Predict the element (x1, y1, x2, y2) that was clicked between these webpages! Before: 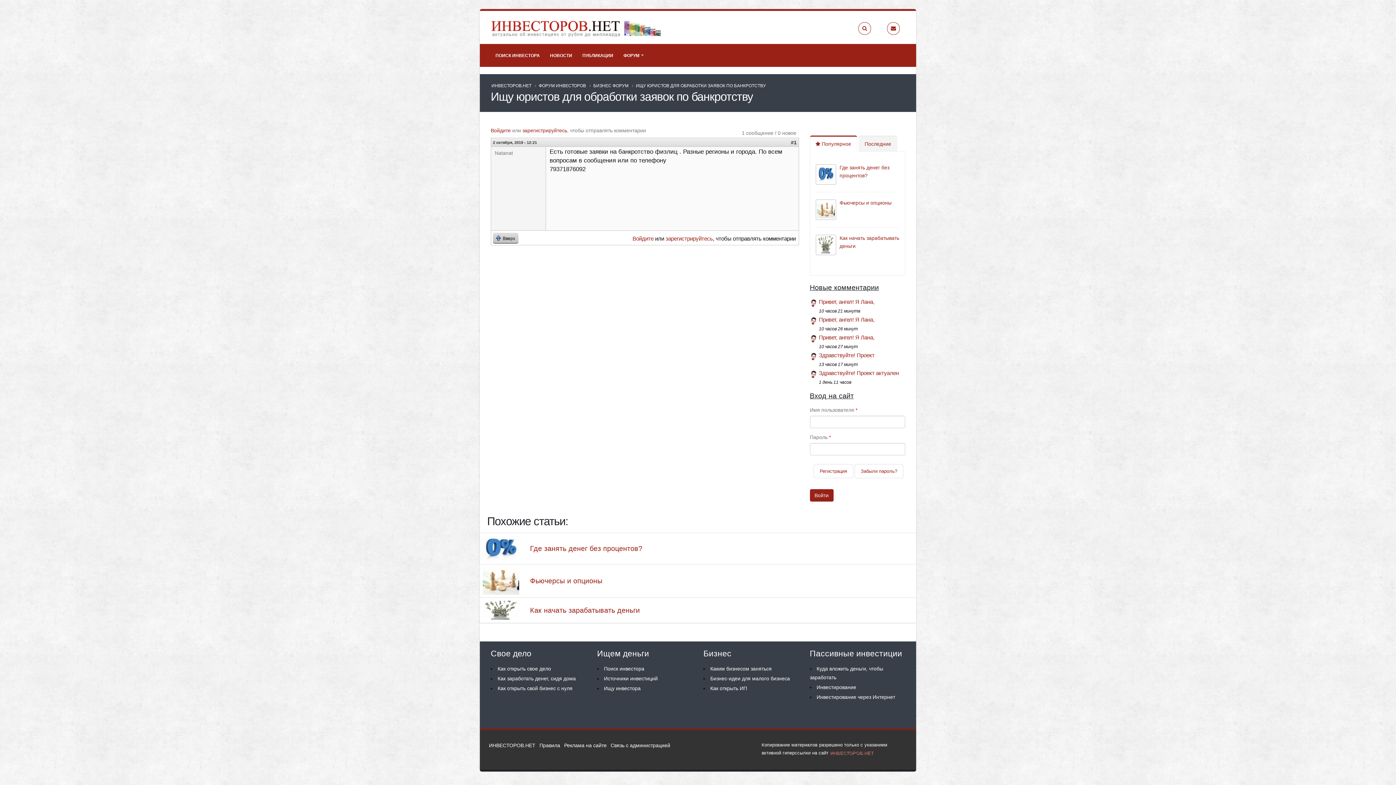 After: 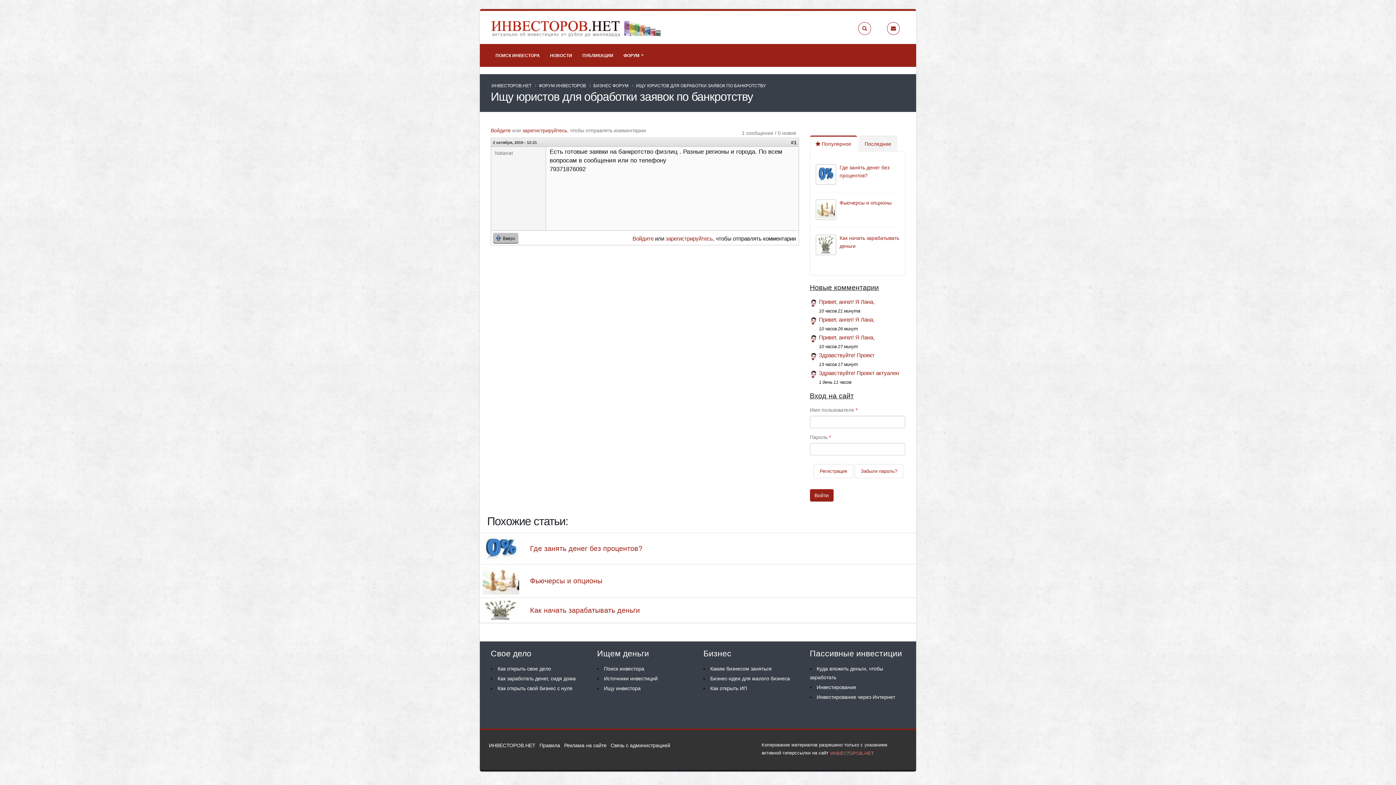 Action: bbox: (493, 232, 518, 243) label: Вверх